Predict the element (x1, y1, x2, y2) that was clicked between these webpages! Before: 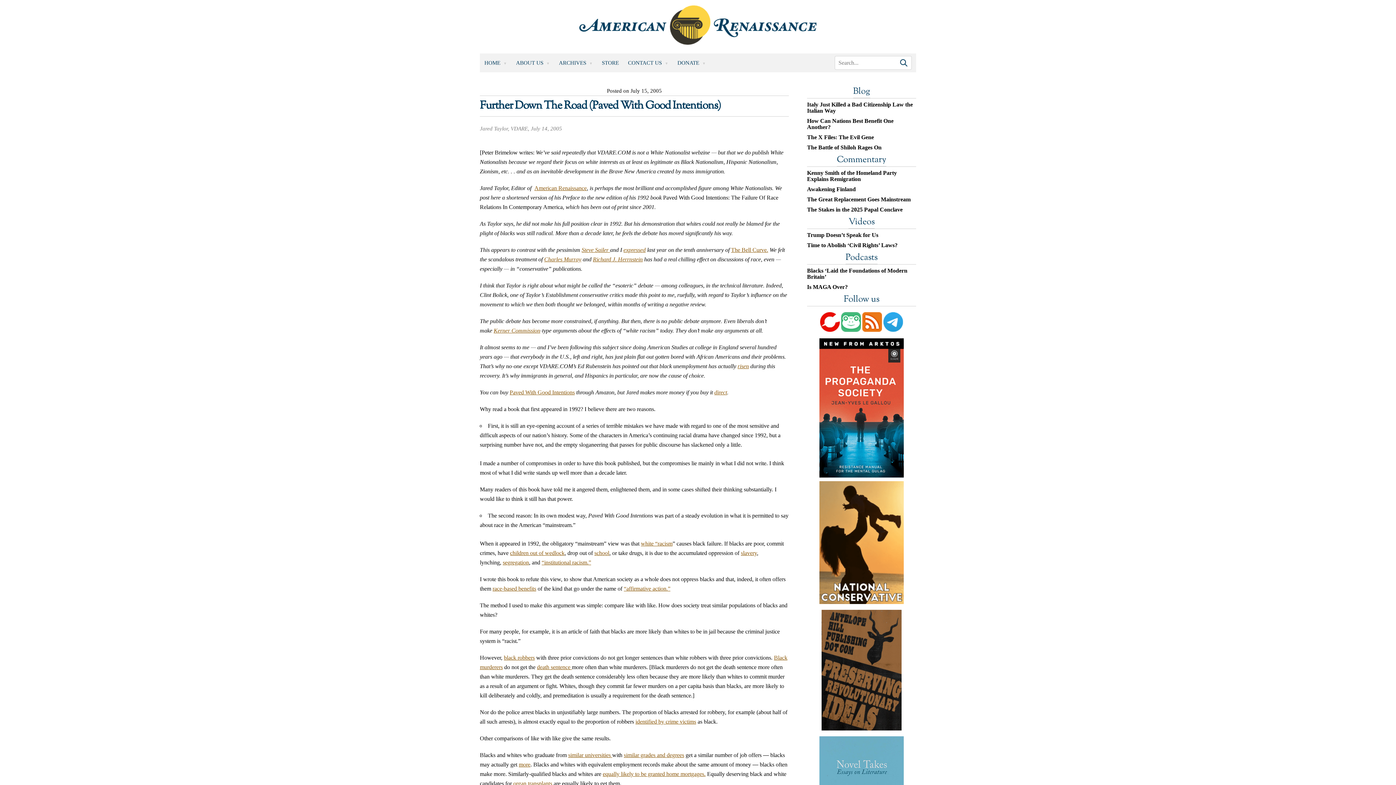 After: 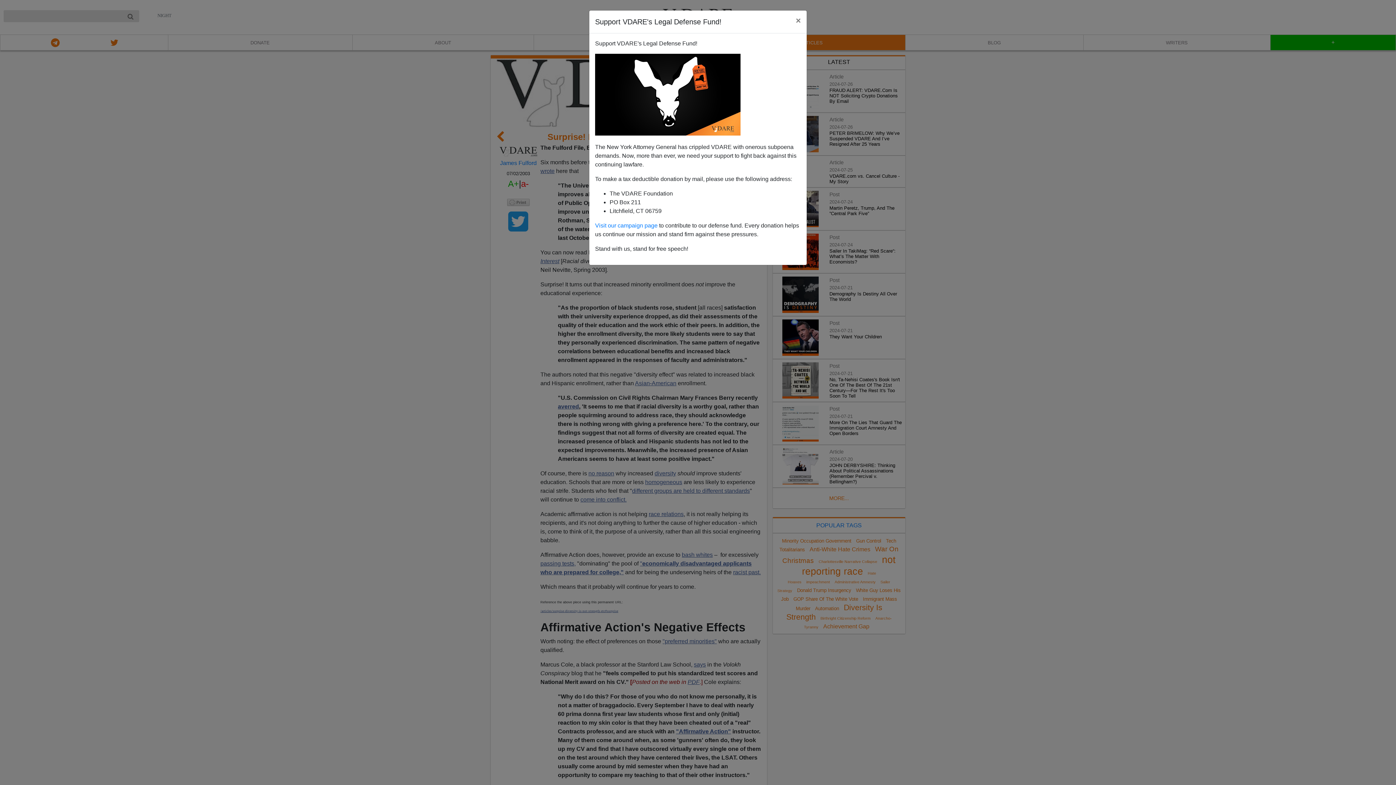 Action: label: similar grades and degrees bbox: (624, 752, 684, 758)